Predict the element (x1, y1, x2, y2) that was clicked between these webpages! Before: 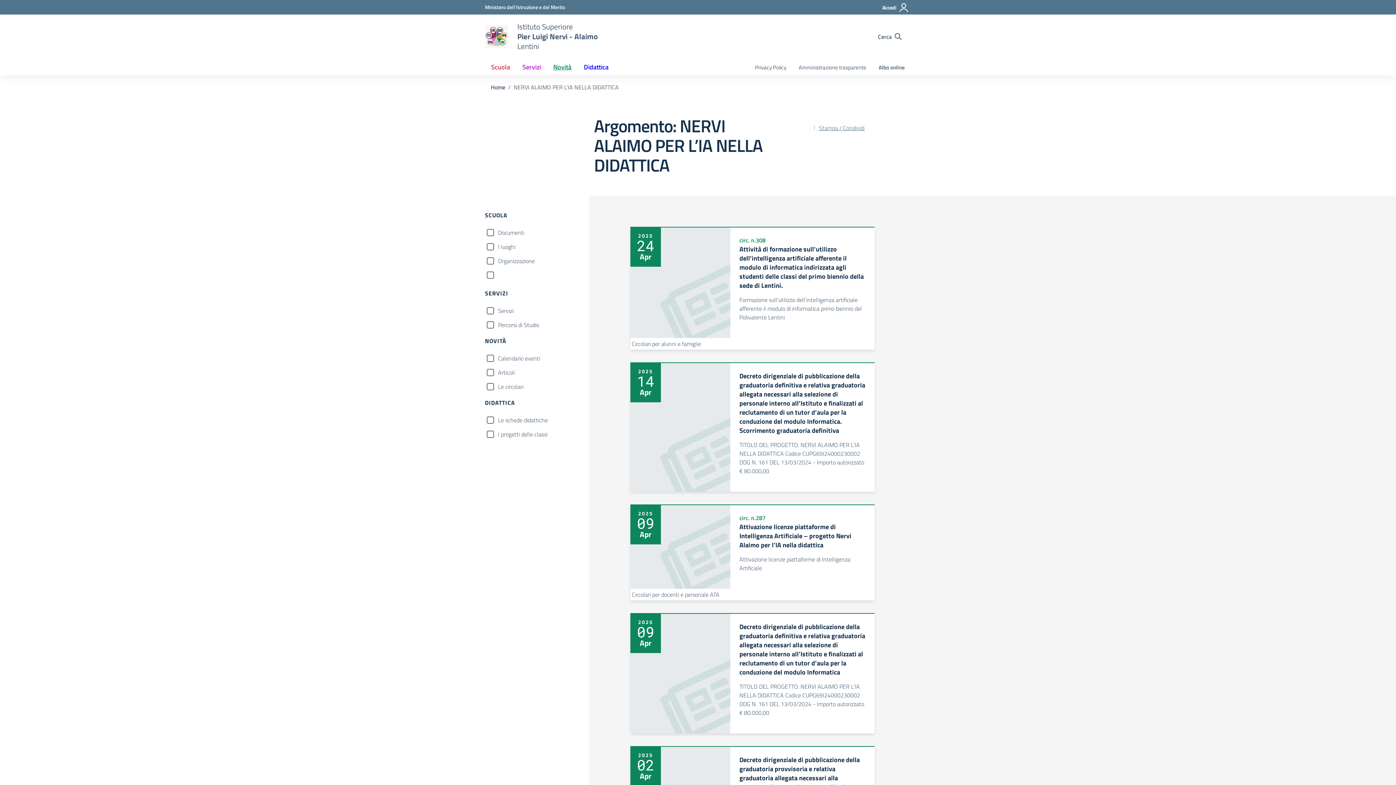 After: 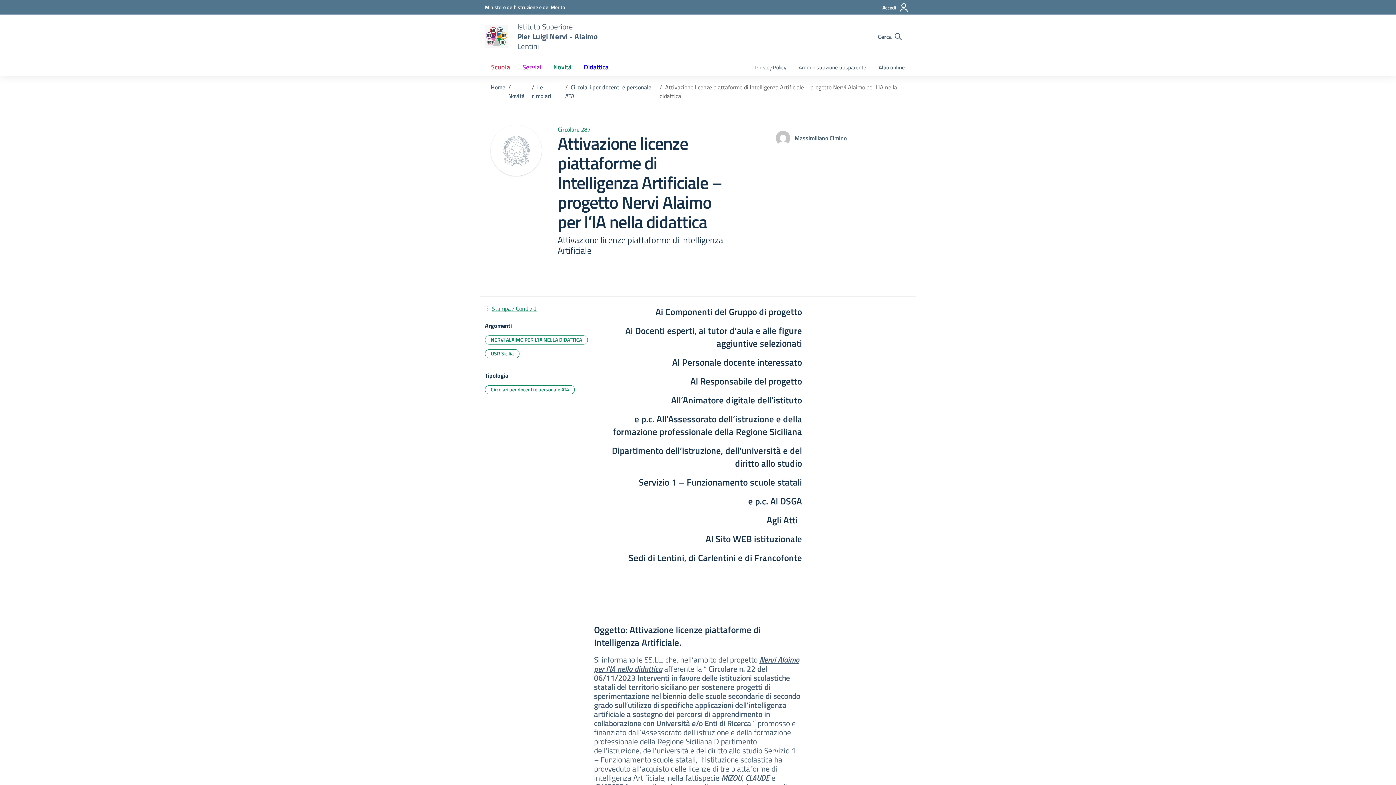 Action: label: 2025
09
Apr
circ. n.287
Attivazione licenze piattaforme di Intelligenza Artificiale – progetto Nervi Alaimo per l’IA nella didattica

Attivazione licenze piattaforme di Intelligenza Artificiale bbox: (630, 504, 874, 589)